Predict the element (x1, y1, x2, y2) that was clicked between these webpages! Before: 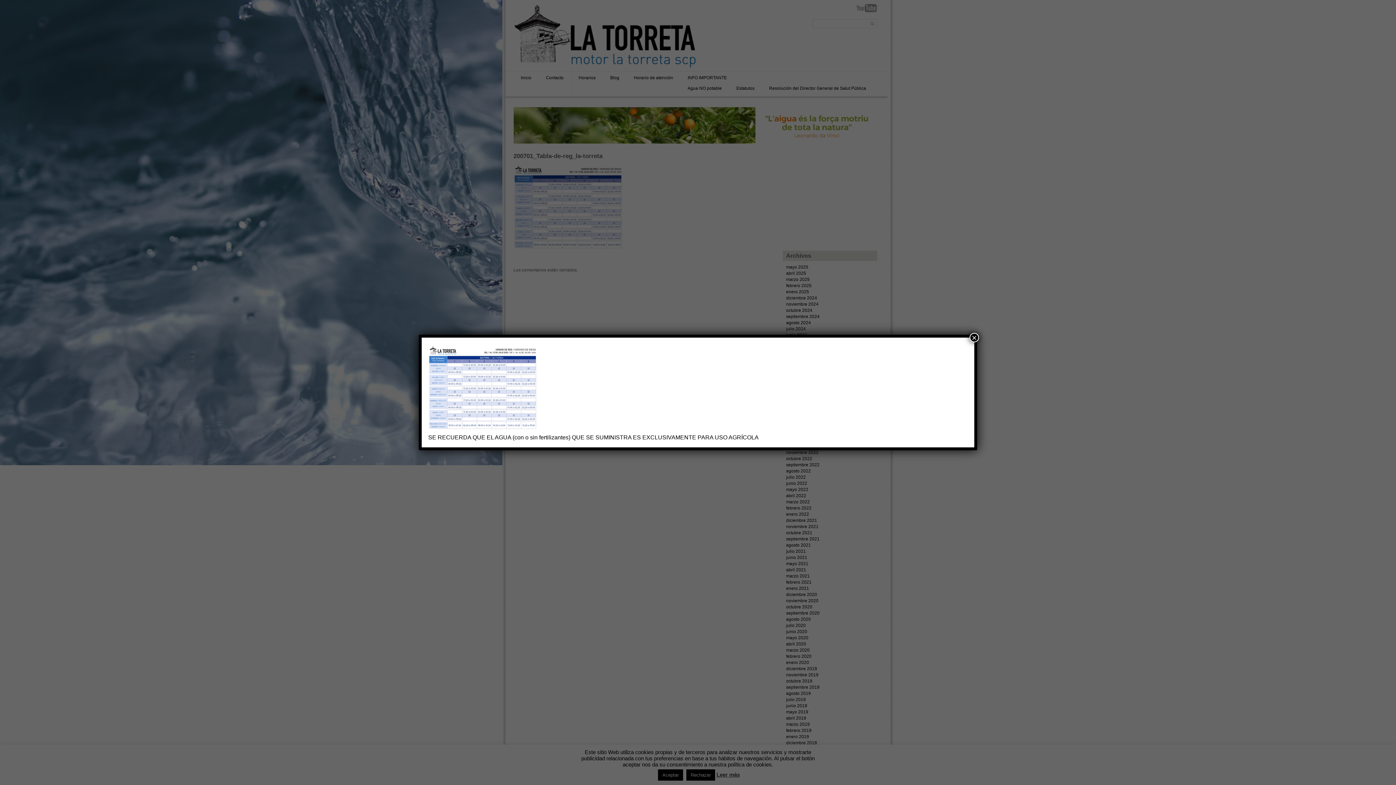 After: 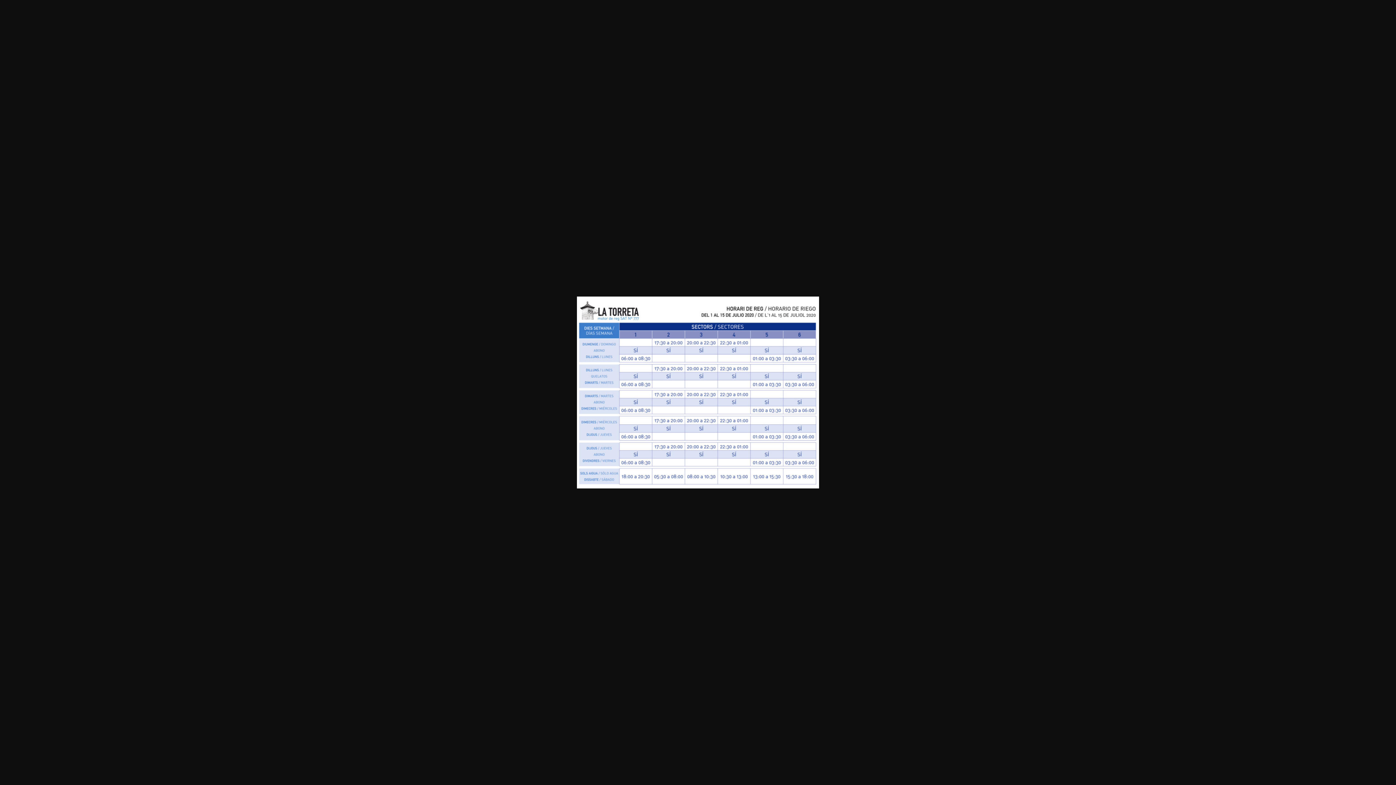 Action: bbox: (428, 425, 537, 431)